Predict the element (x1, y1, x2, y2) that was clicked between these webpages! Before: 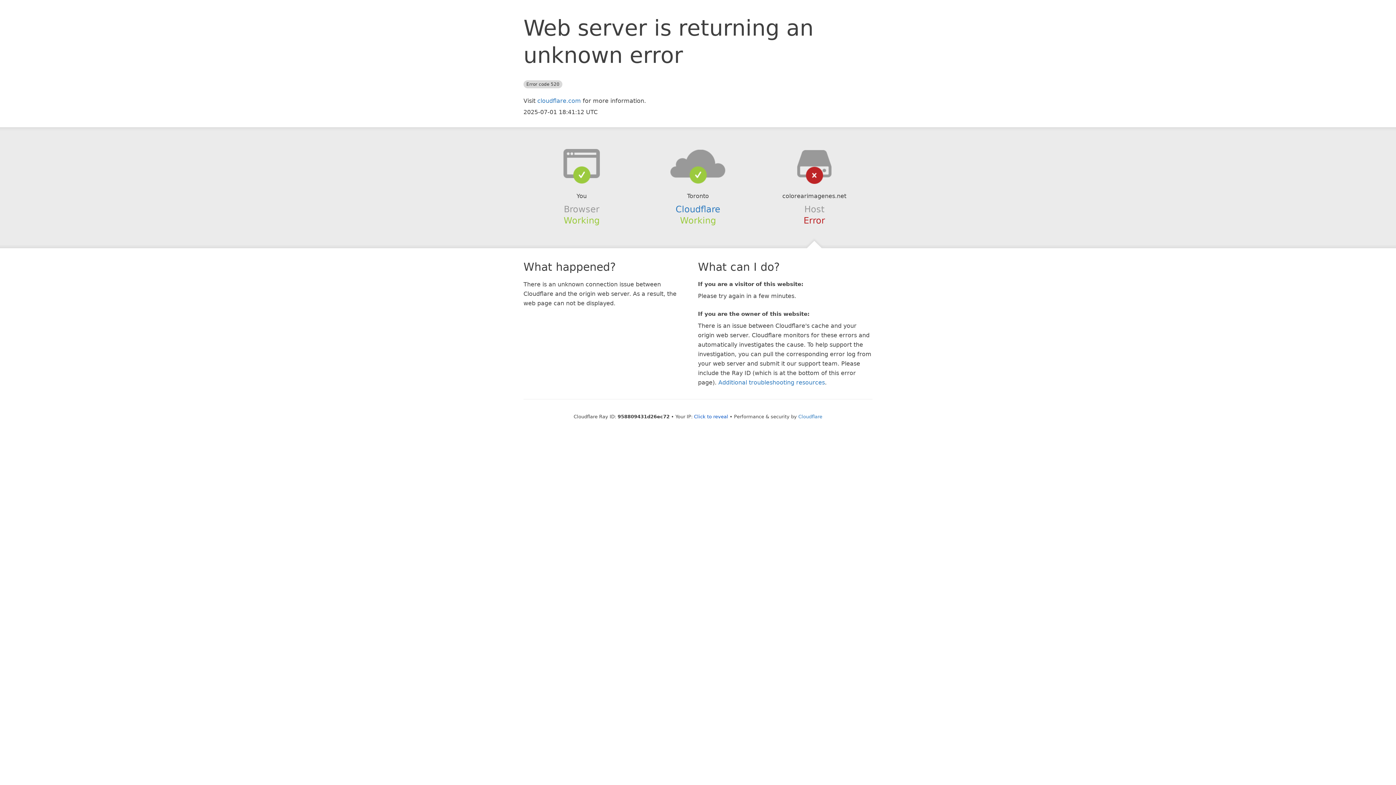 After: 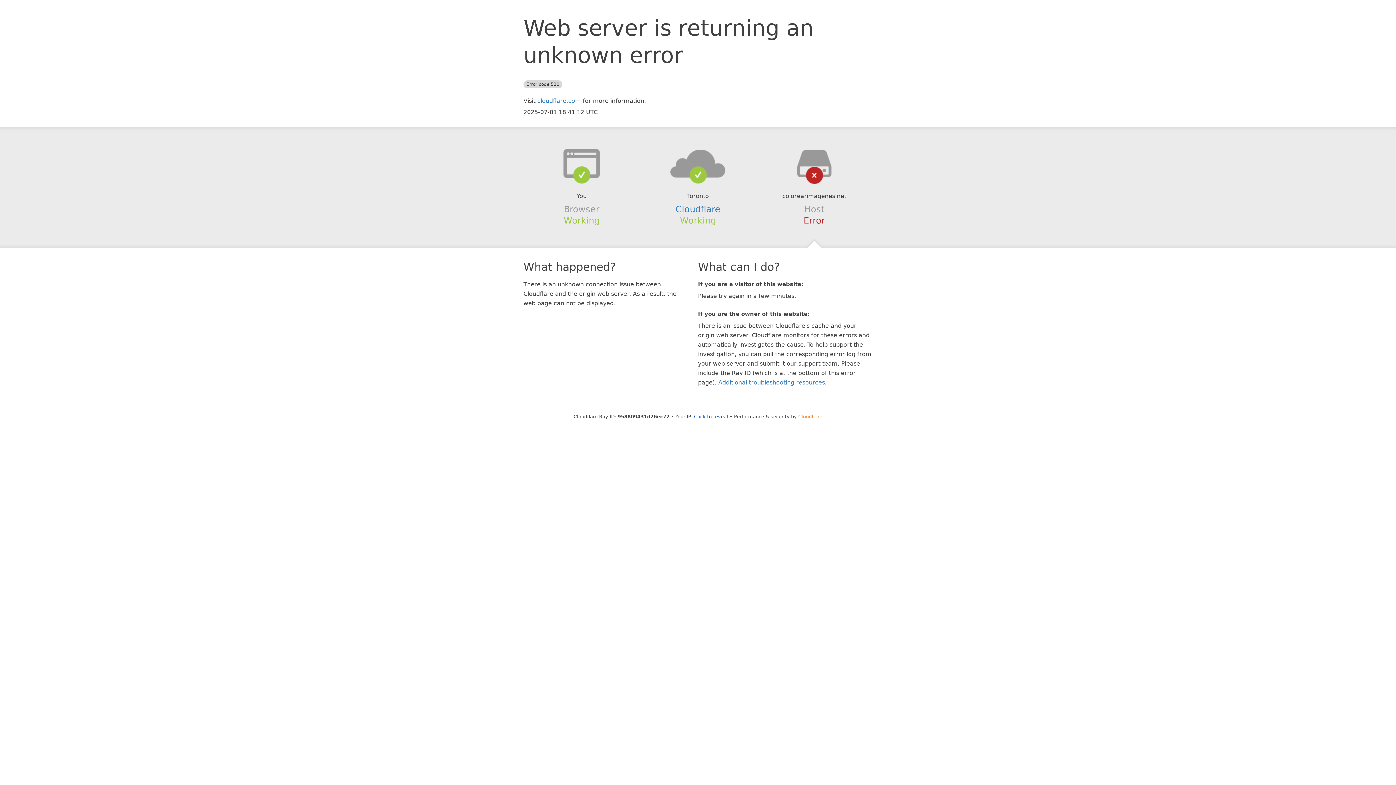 Action: bbox: (798, 414, 822, 419) label: Cloudflare